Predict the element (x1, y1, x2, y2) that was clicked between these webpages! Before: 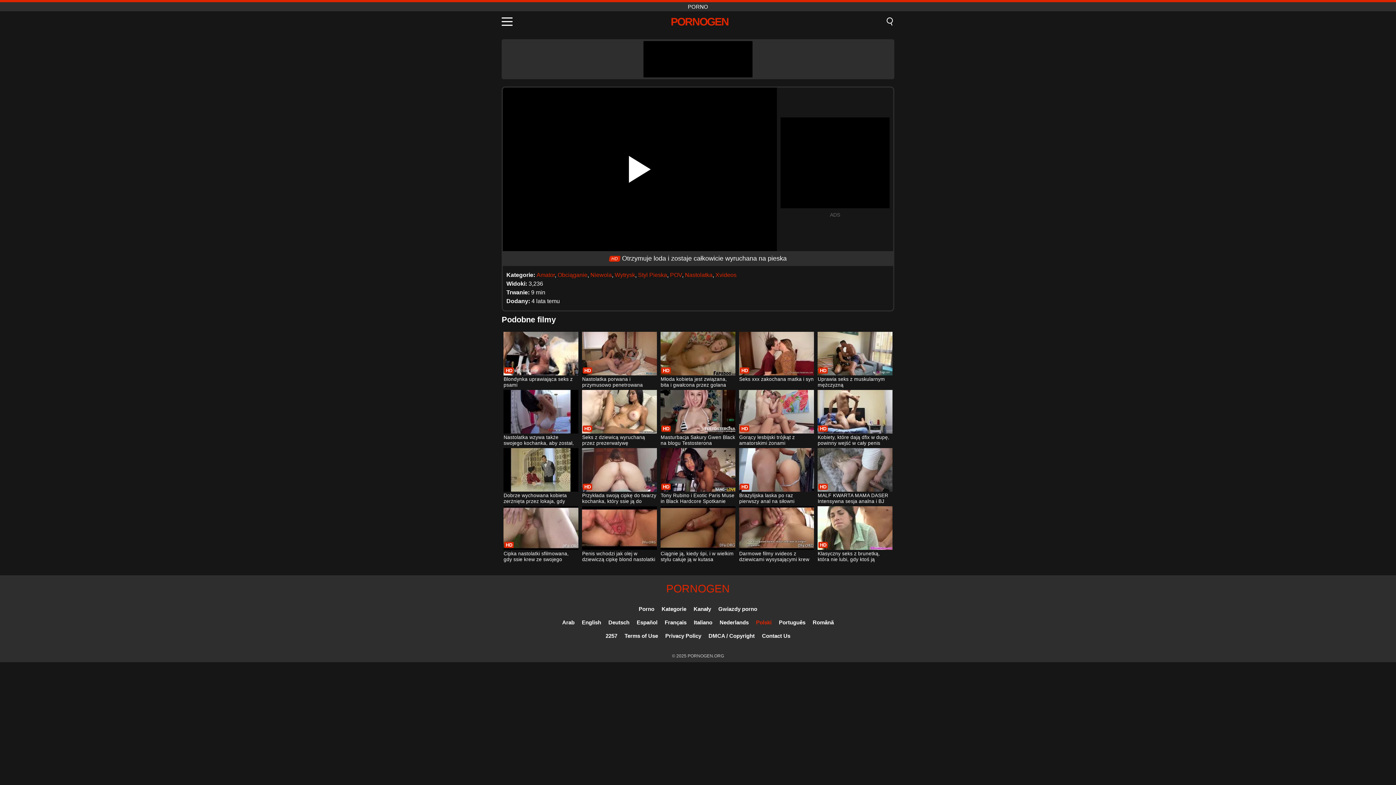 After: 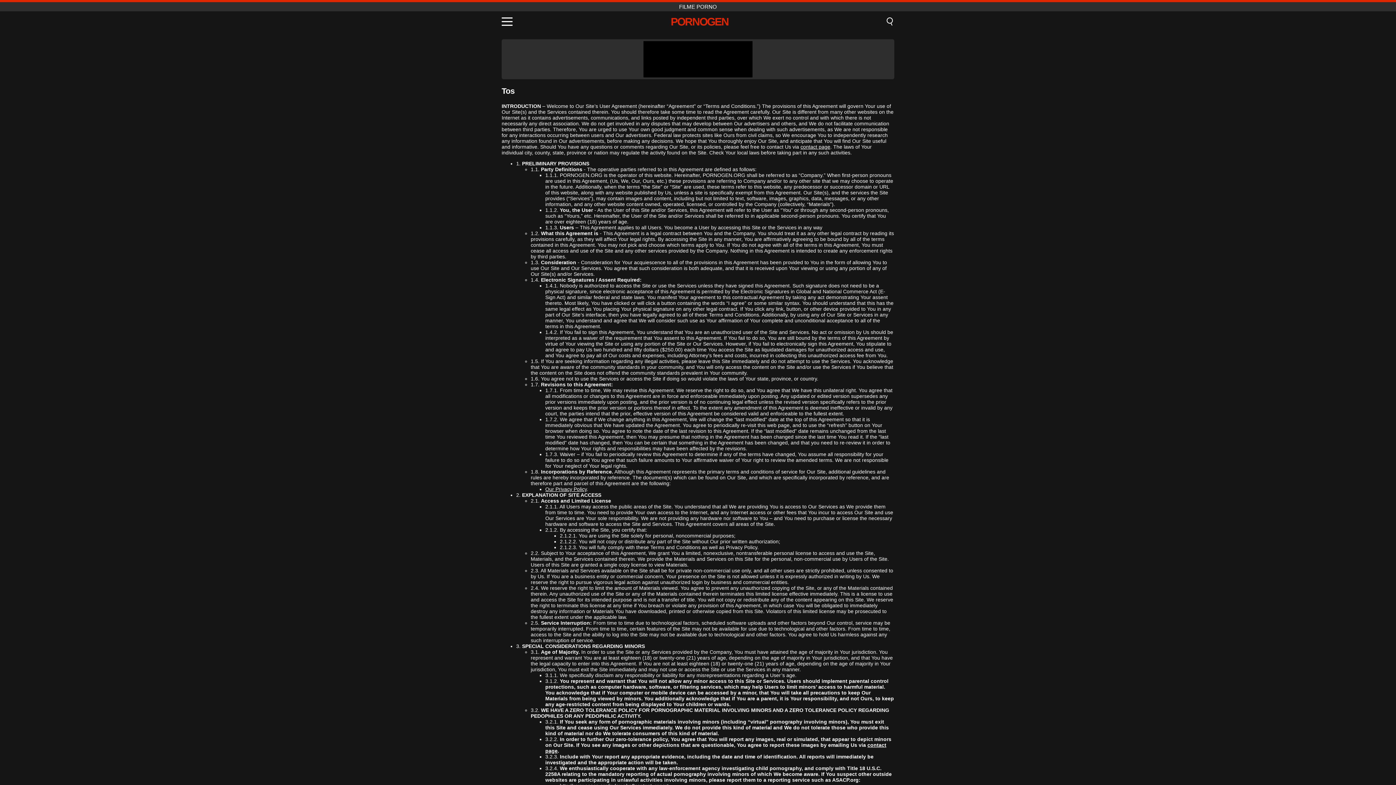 Action: label: Terms of Use bbox: (624, 633, 658, 639)